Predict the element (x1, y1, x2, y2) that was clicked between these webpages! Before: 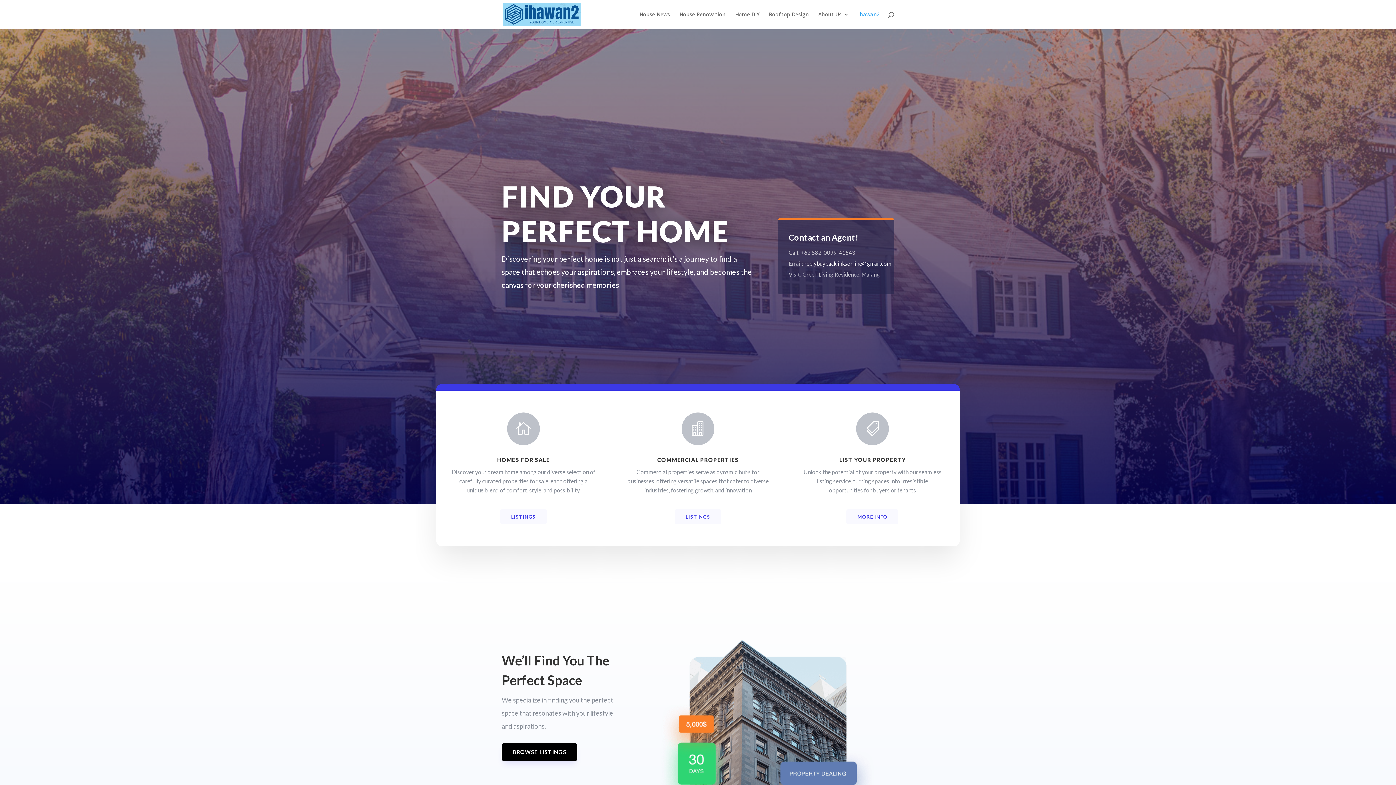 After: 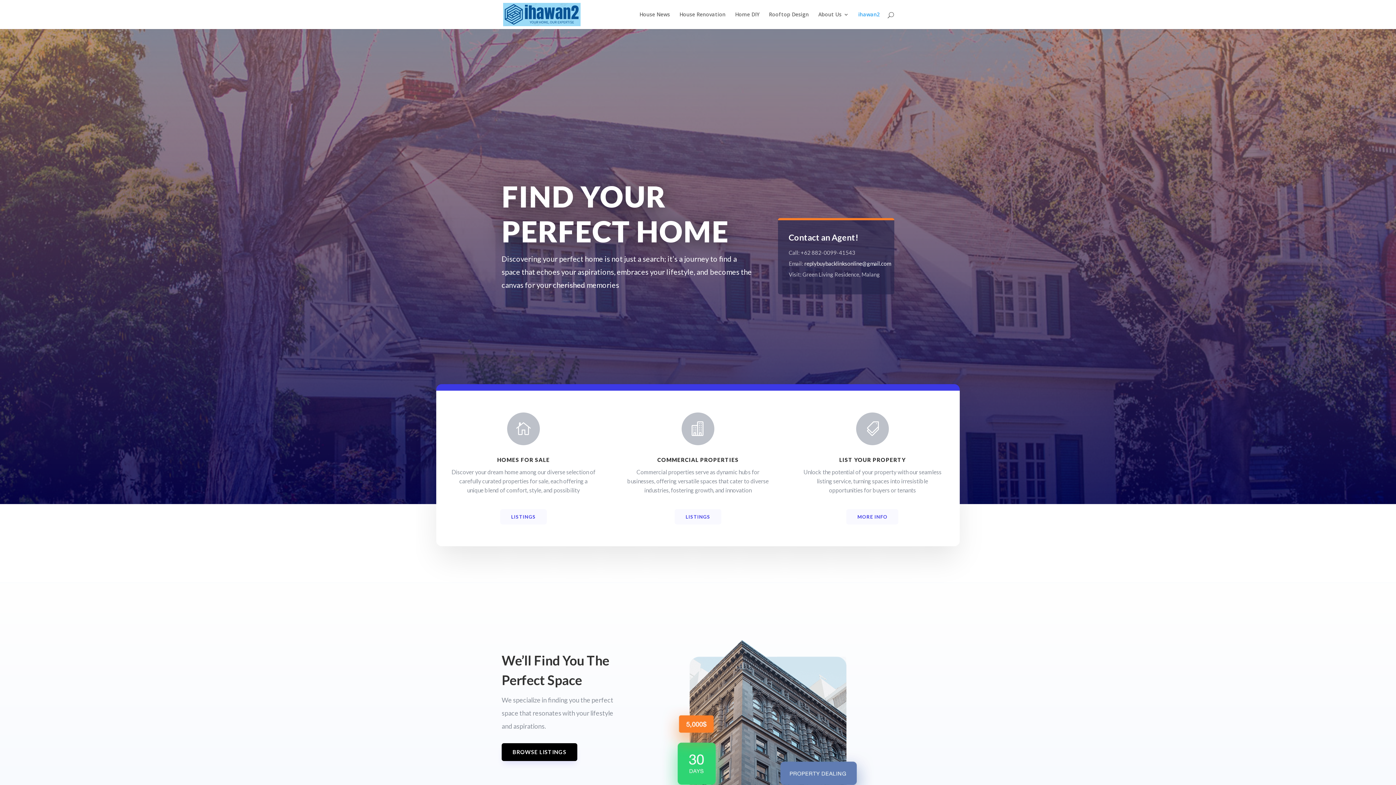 Action: label: LISTINGS bbox: (674, 509, 721, 524)